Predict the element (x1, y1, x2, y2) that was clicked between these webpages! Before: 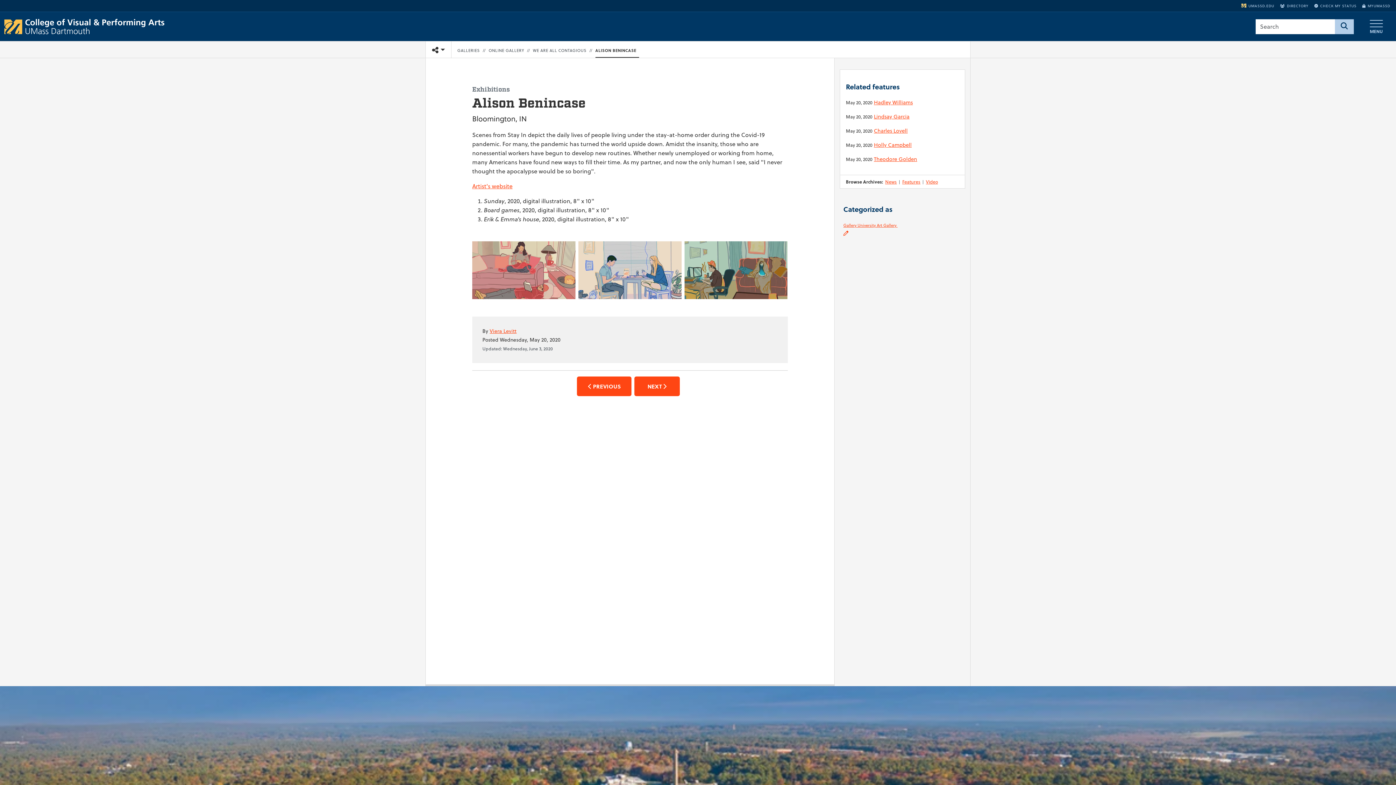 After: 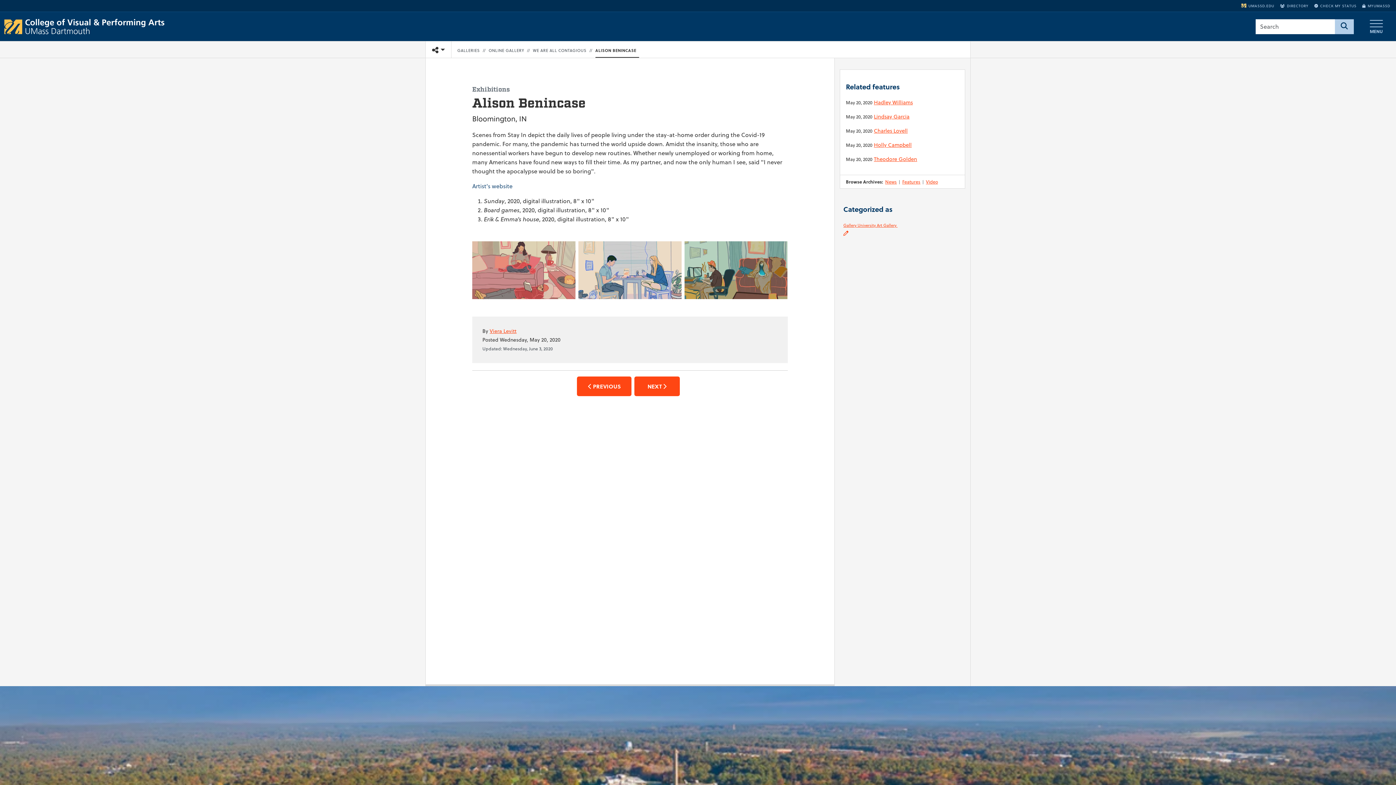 Action: label: Artist's website bbox: (472, 182, 512, 190)